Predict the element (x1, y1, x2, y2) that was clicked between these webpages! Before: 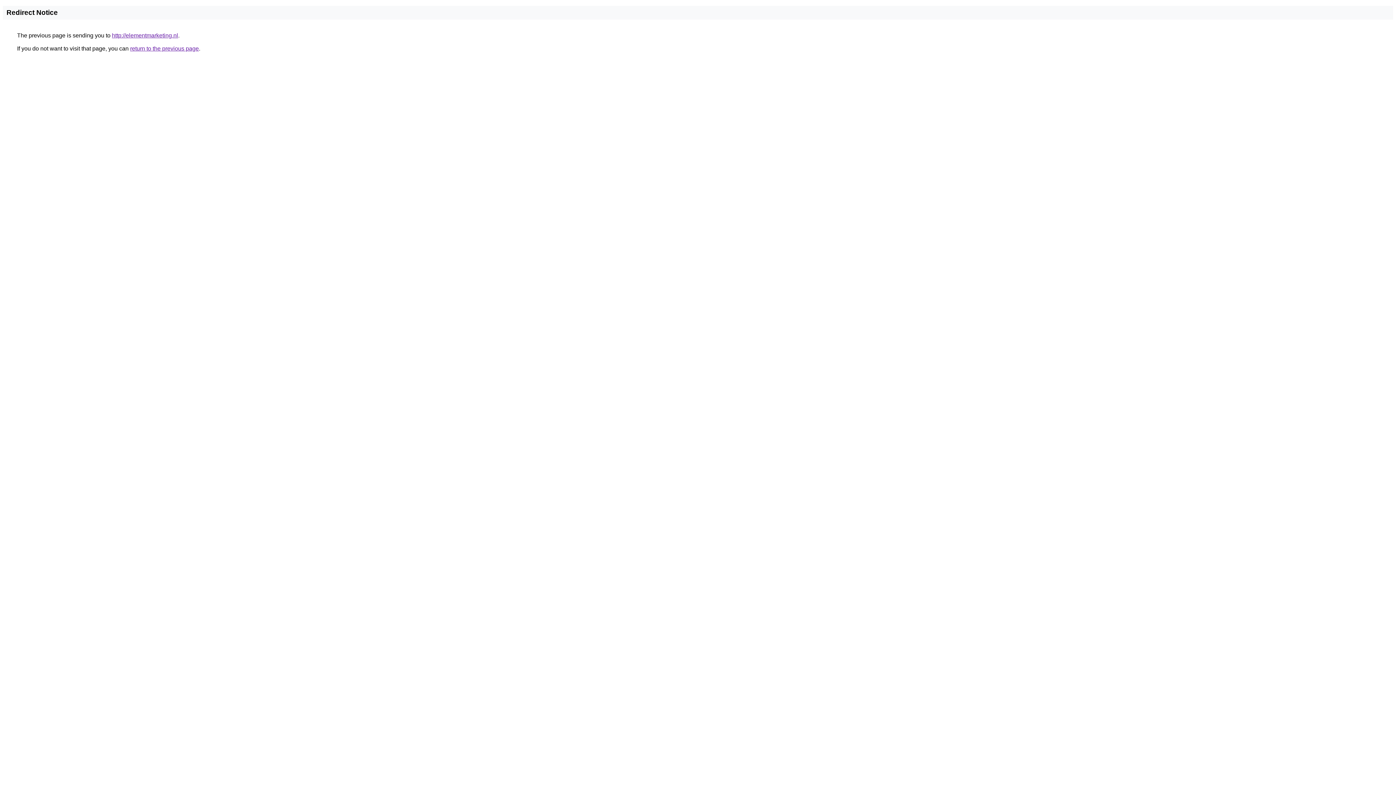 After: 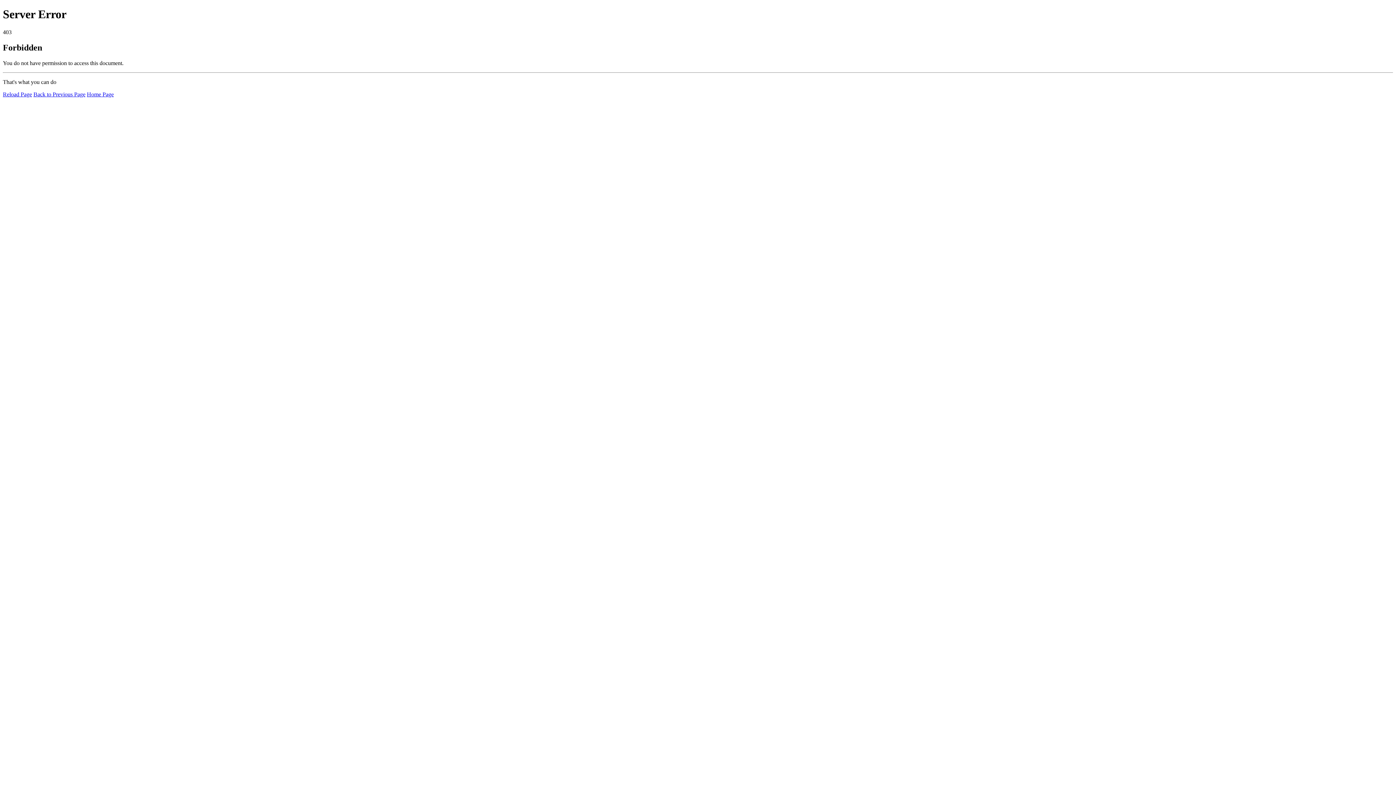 Action: bbox: (112, 32, 178, 38) label: http://elementmarketing.nl